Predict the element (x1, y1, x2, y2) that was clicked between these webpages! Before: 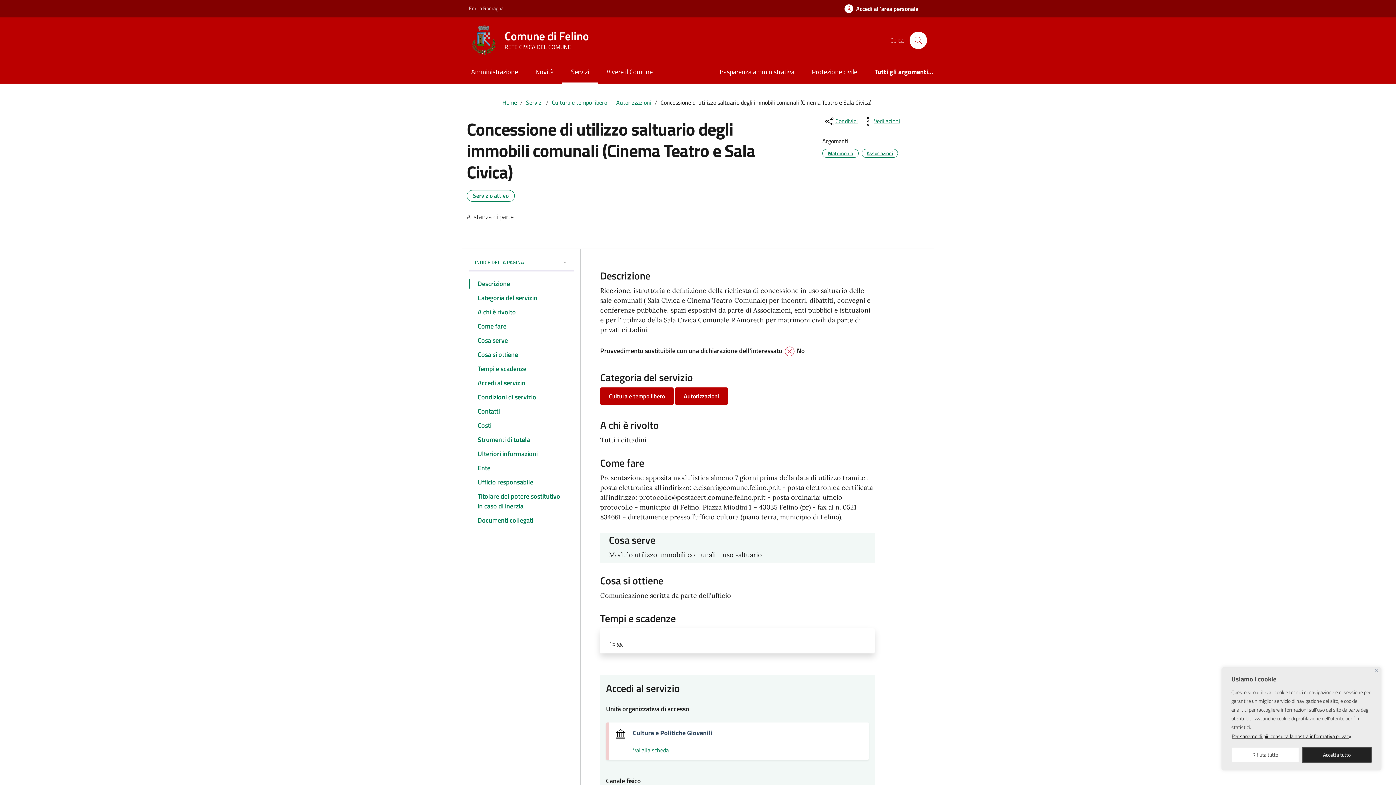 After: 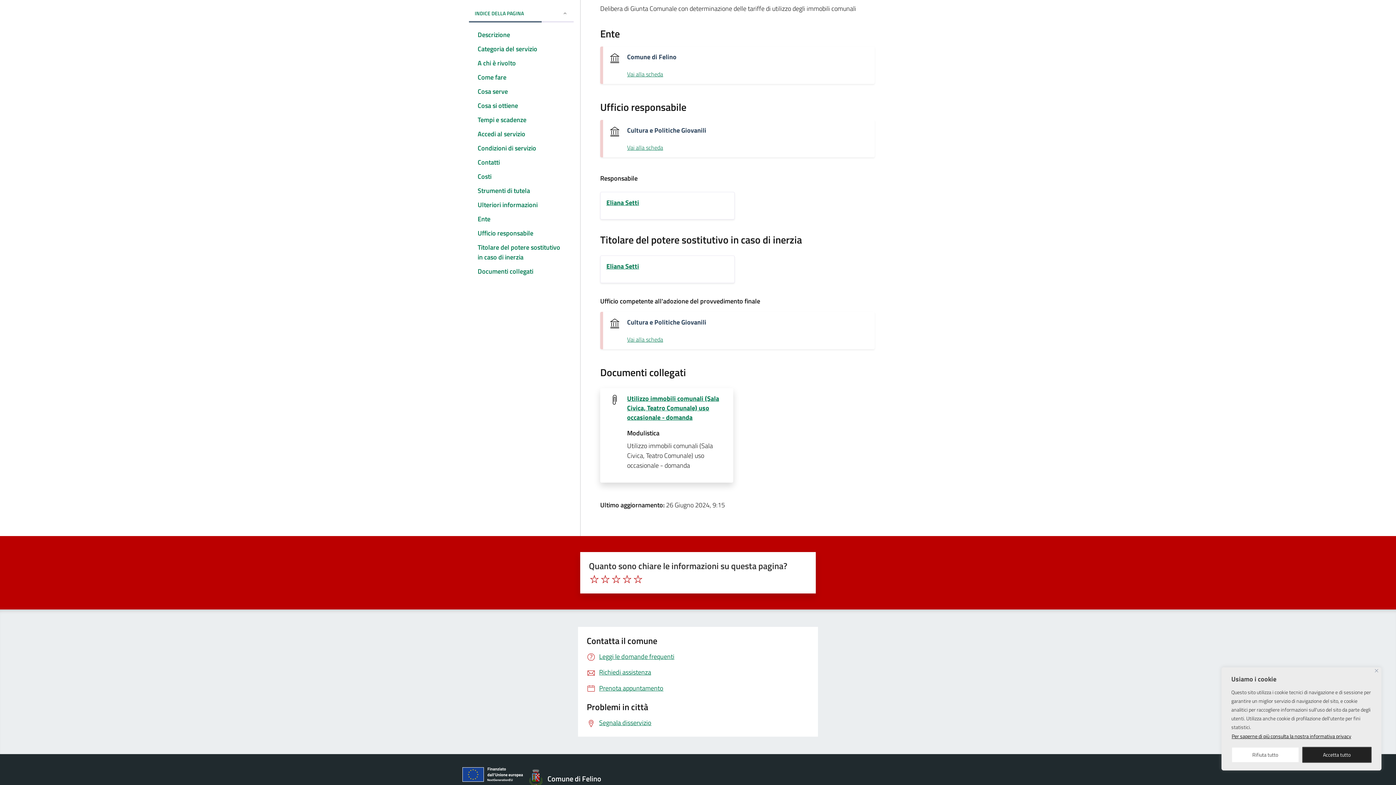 Action: bbox: (469, 463, 573, 473) label: Ente